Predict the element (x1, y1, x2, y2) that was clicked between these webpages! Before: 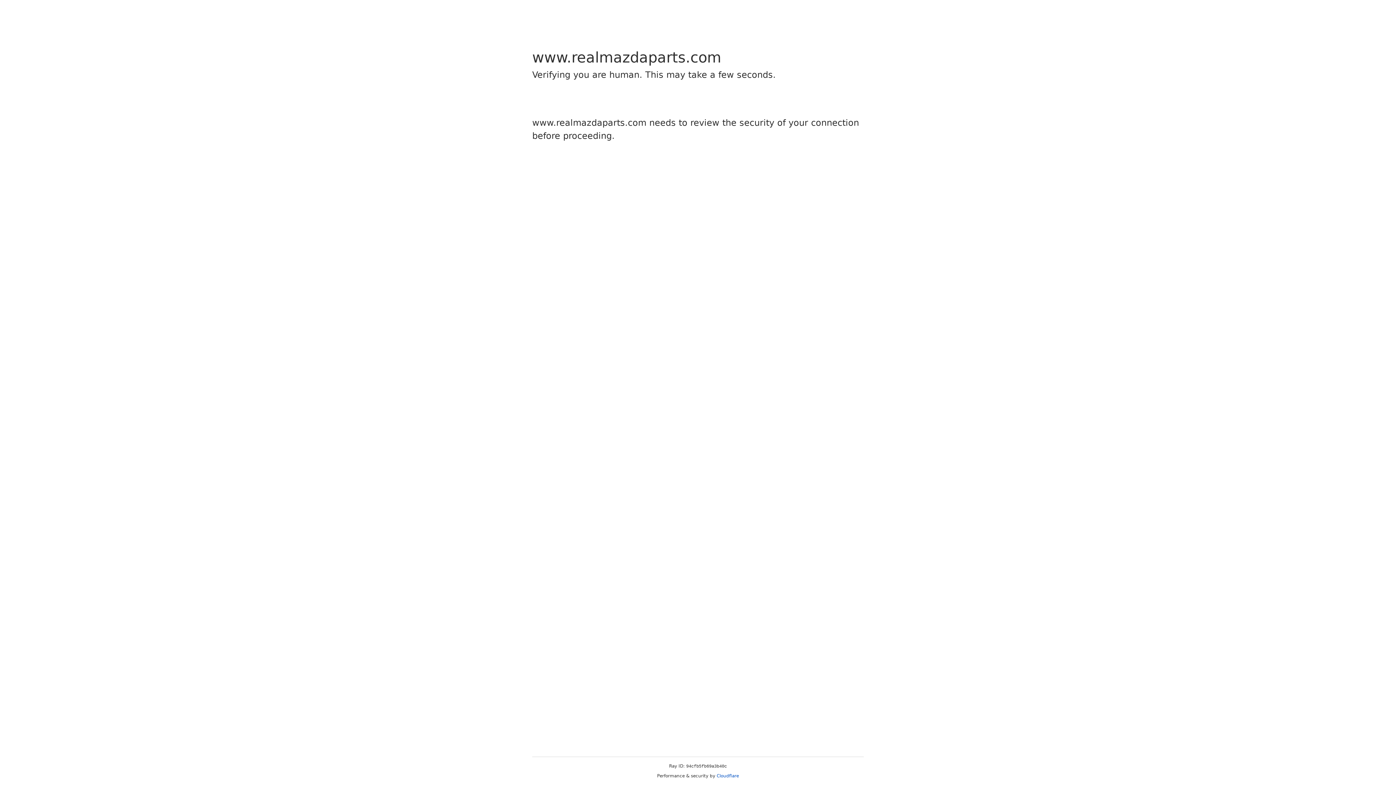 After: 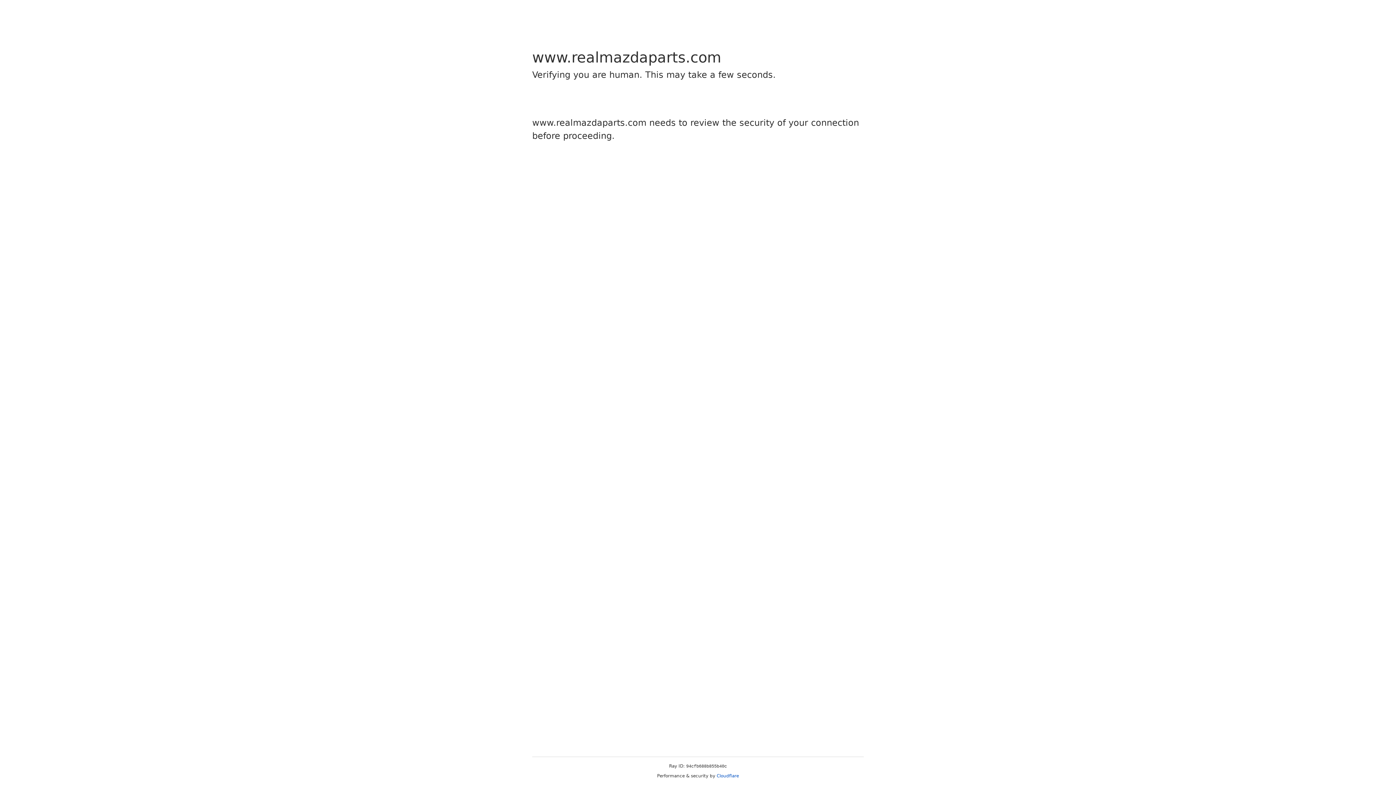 Action: bbox: (716, 773, 739, 778) label: Cloudflare